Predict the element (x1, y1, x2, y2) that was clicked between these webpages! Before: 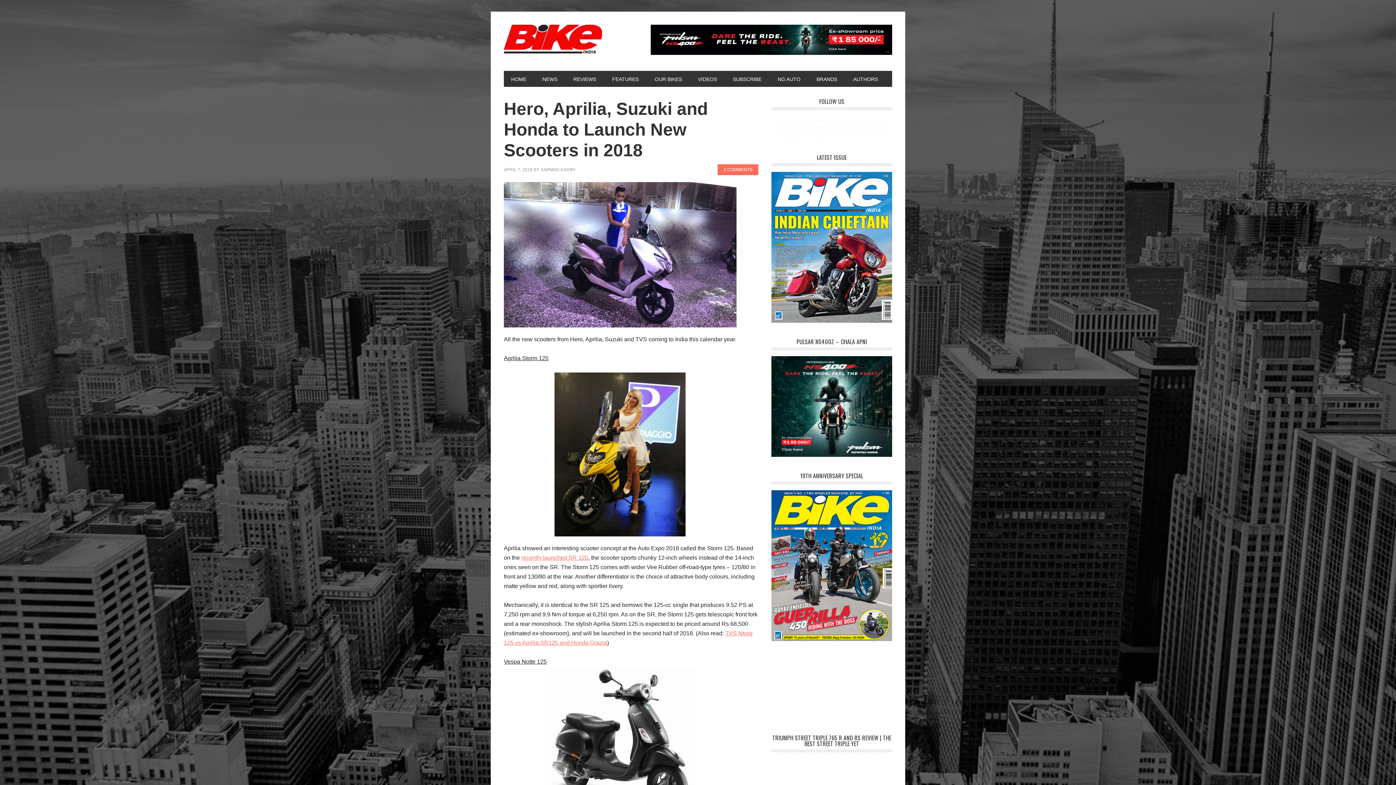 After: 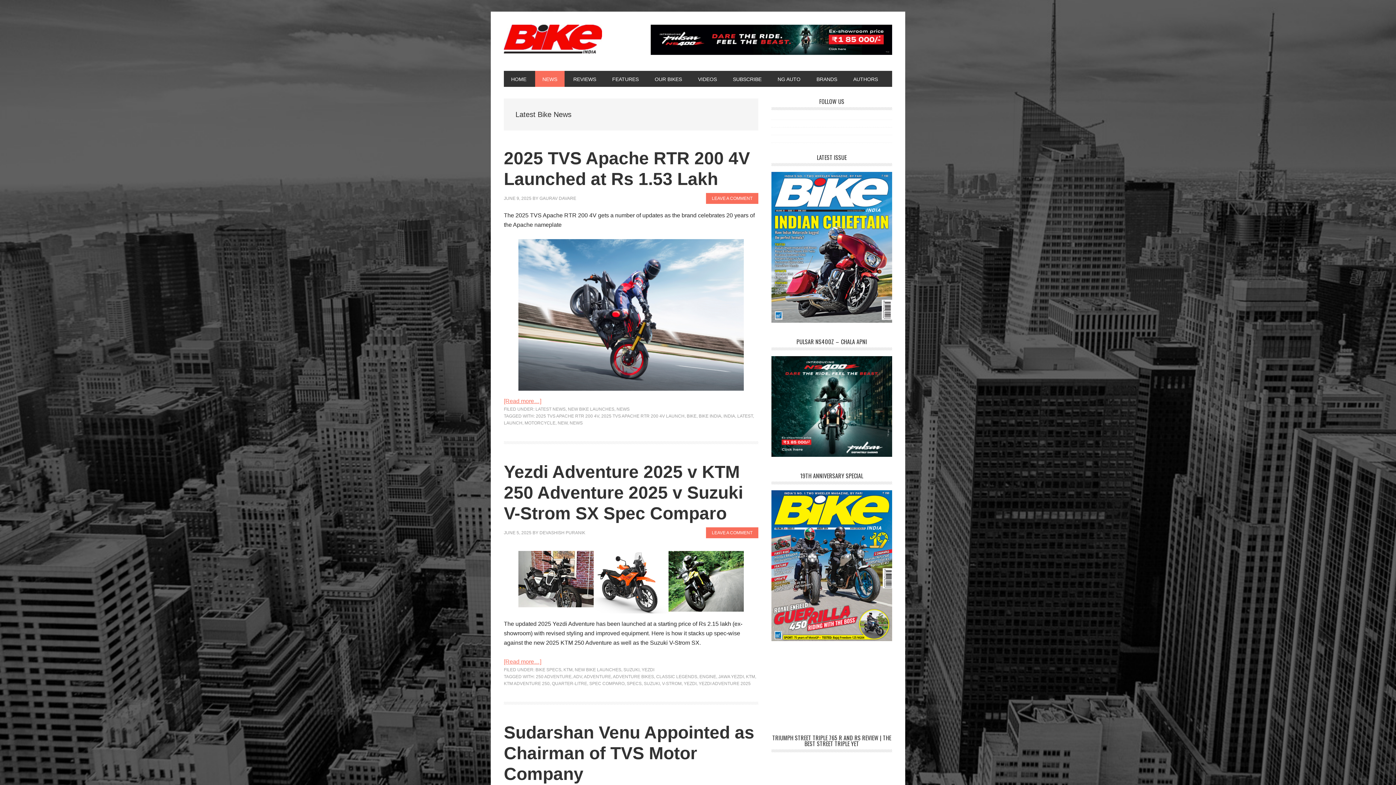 Action: label: NEWS bbox: (535, 71, 564, 87)